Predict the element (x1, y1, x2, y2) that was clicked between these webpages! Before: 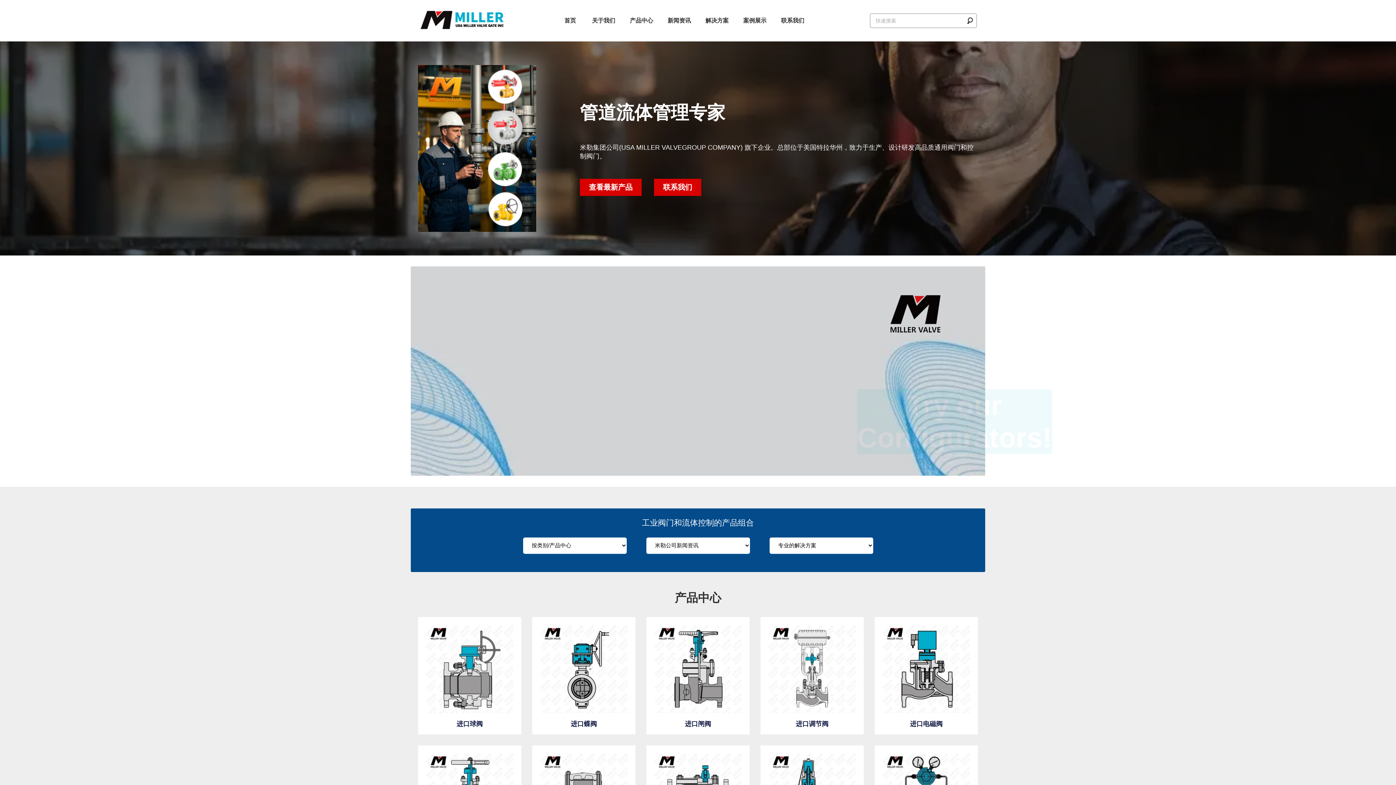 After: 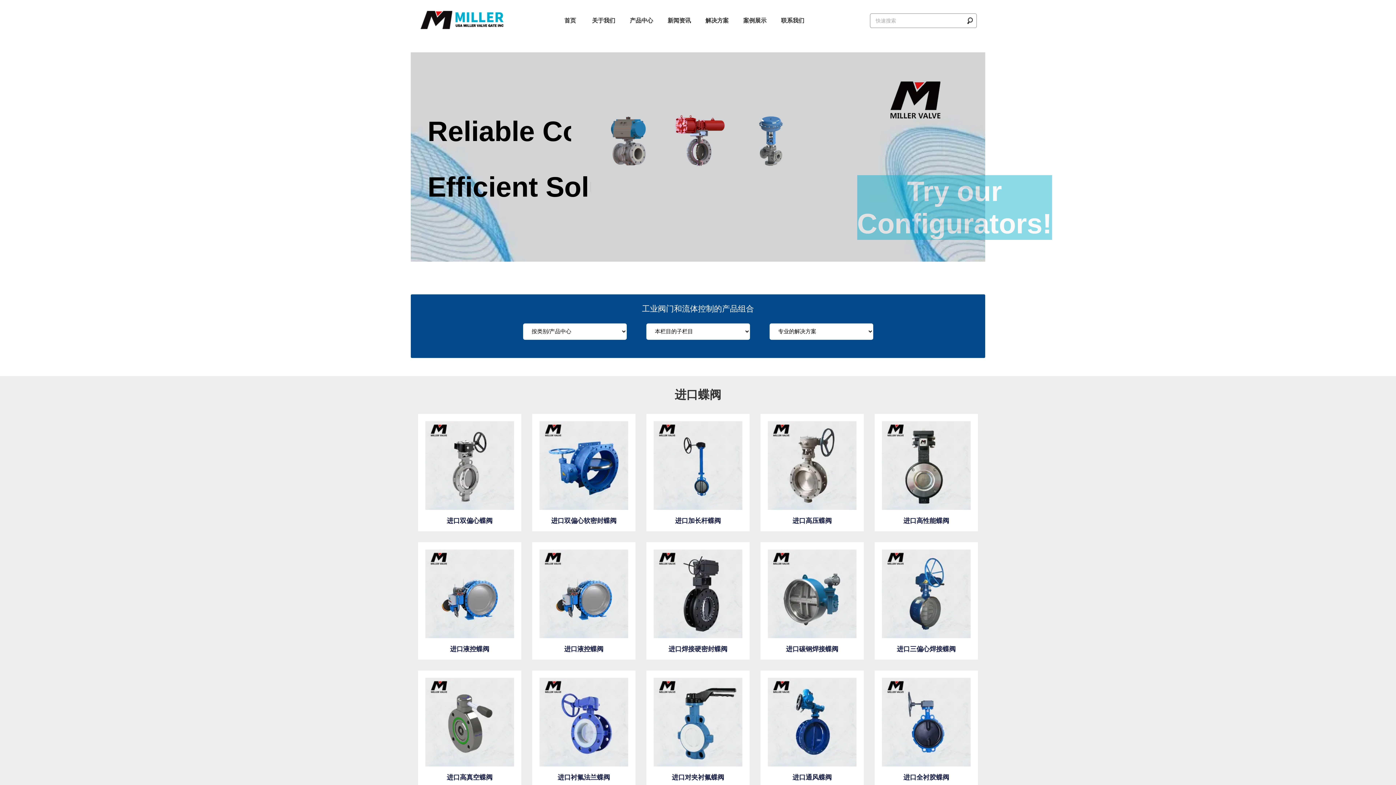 Action: bbox: (539, 624, 628, 713)